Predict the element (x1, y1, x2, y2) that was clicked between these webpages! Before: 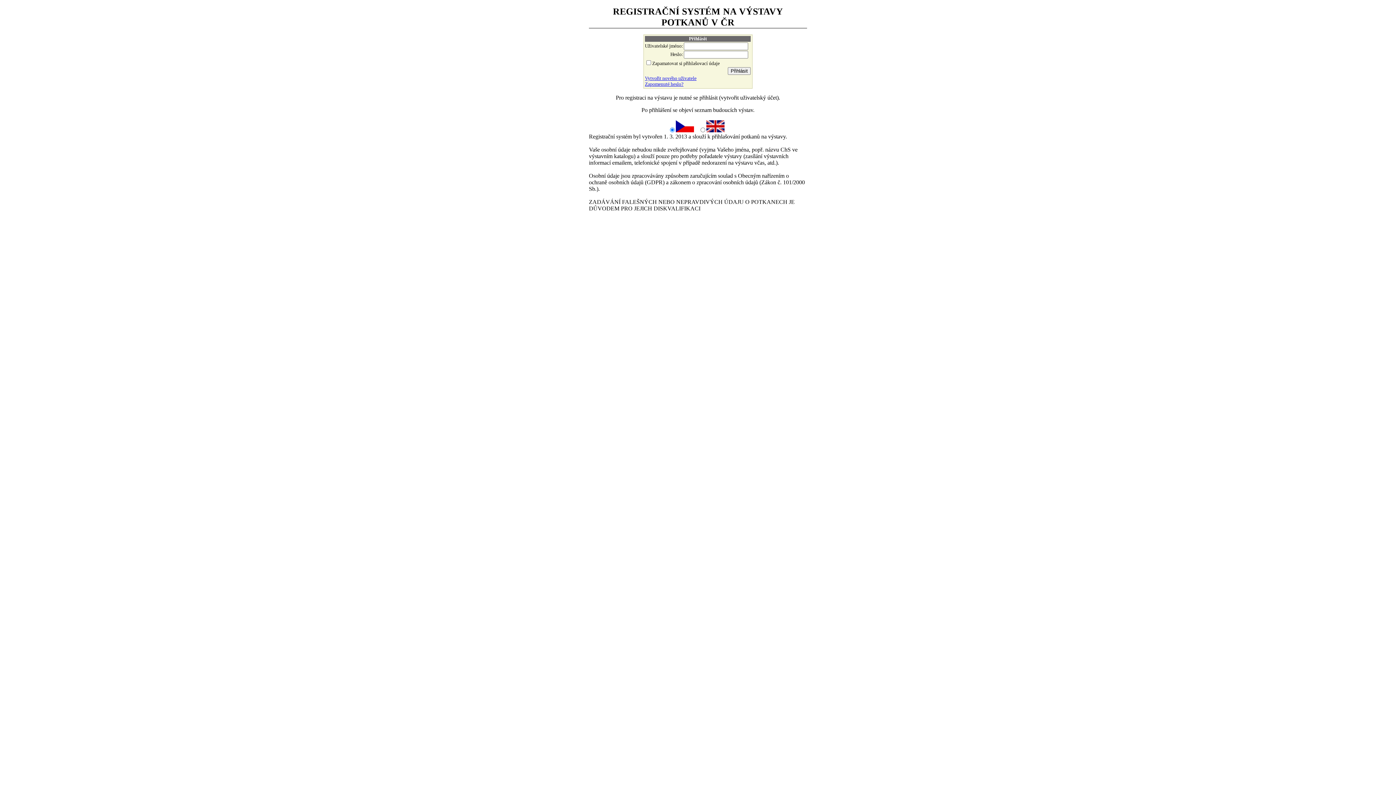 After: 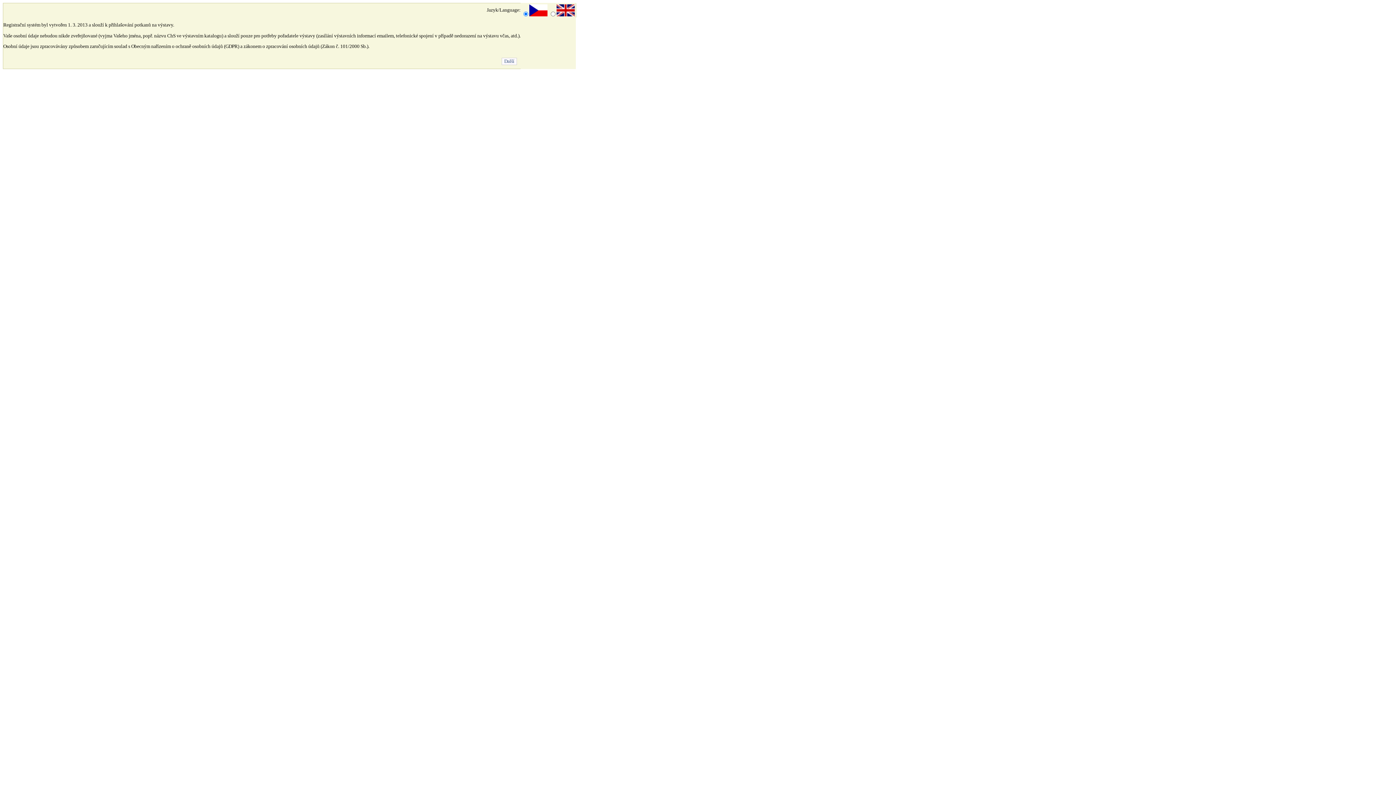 Action: bbox: (645, 75, 696, 81) label: Vytvořit nového uživatele